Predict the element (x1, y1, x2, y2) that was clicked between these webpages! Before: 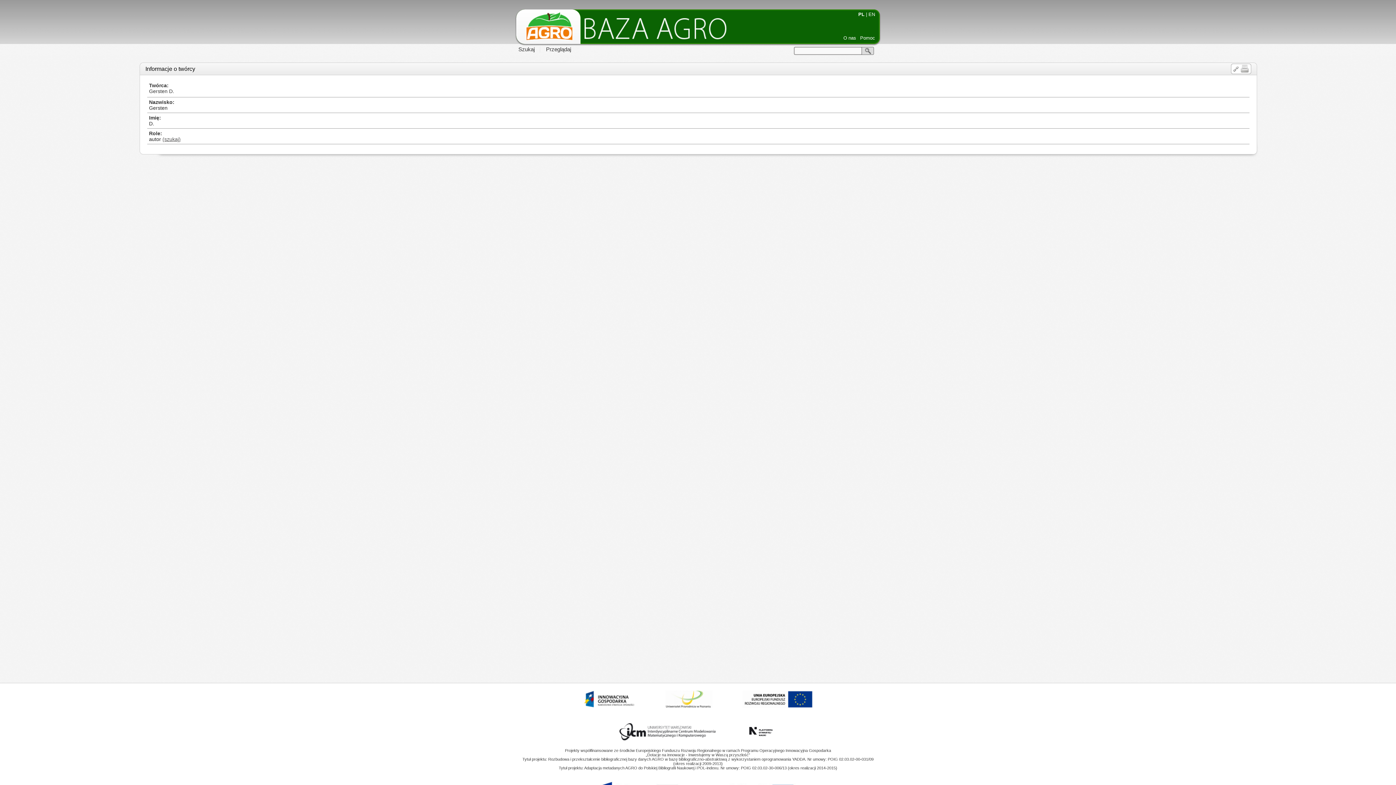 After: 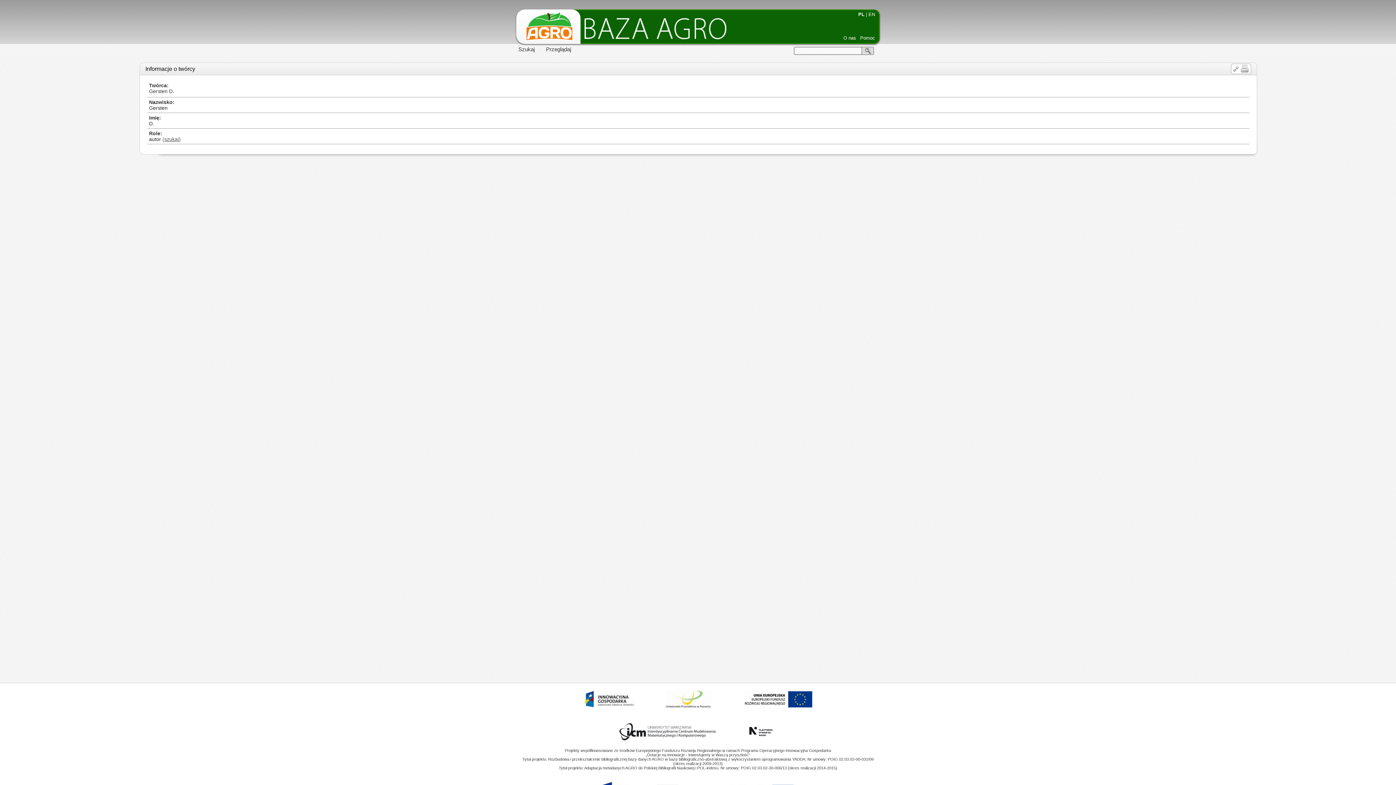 Action: bbox: (145, 65, 195, 72) label: Informacje o twórcy